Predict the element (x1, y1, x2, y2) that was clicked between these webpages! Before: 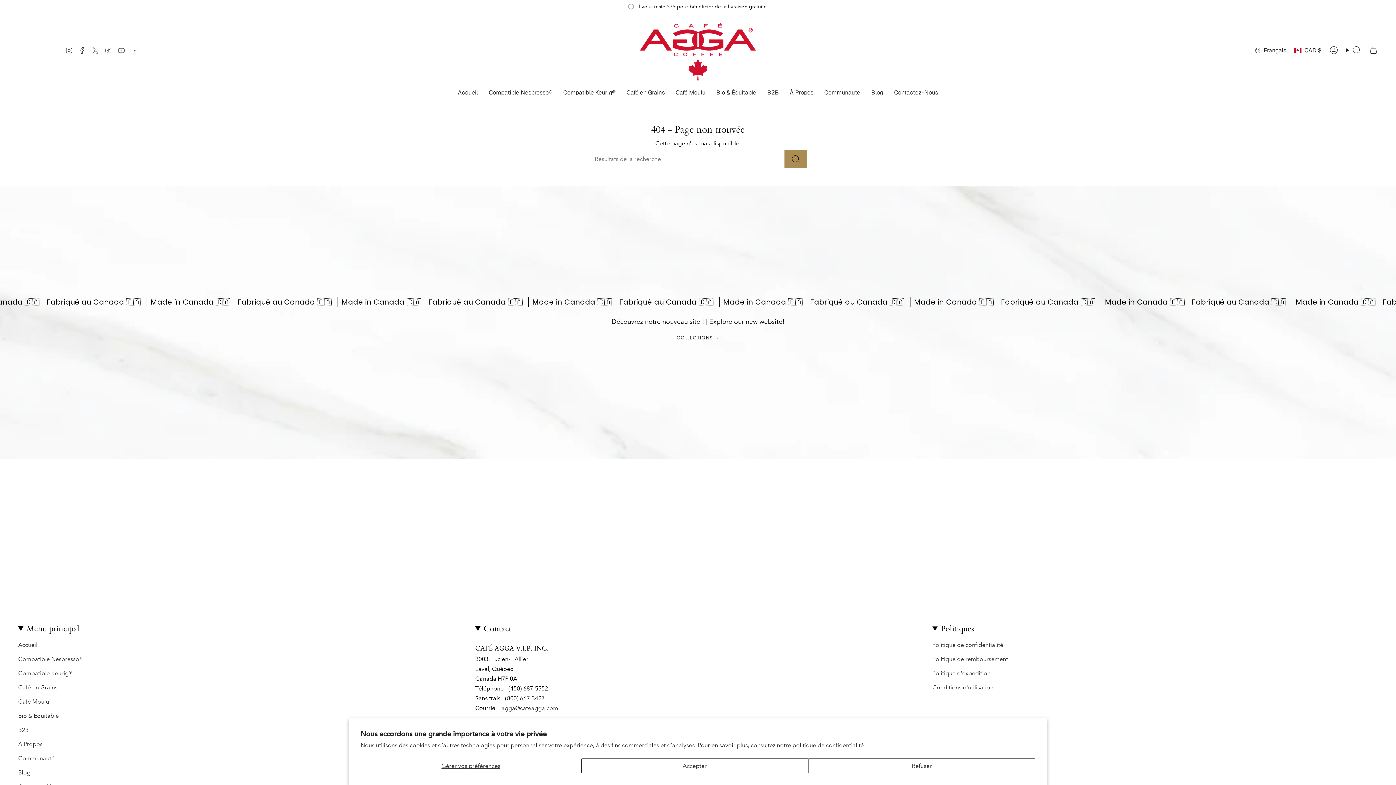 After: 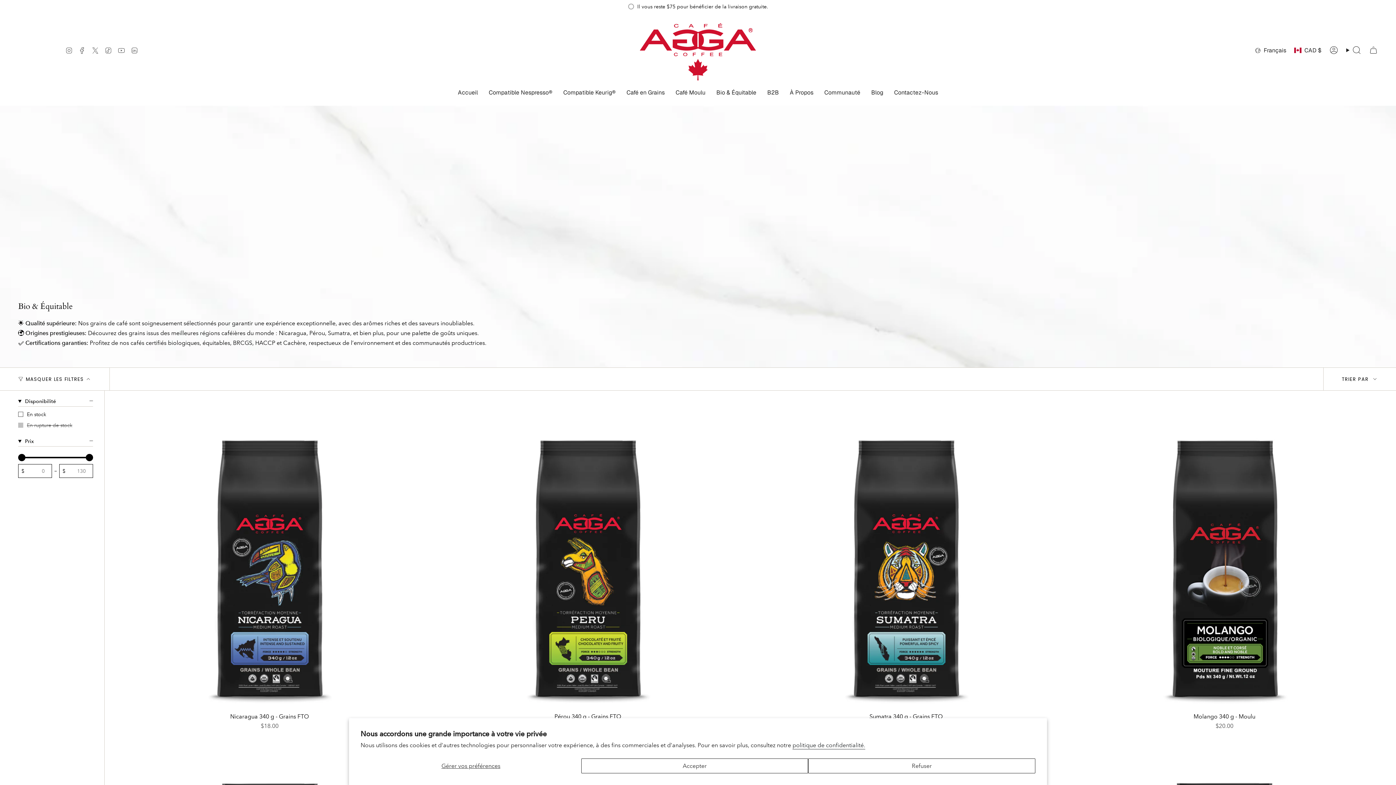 Action: label: Bio & Équitable bbox: (711, 83, 762, 102)